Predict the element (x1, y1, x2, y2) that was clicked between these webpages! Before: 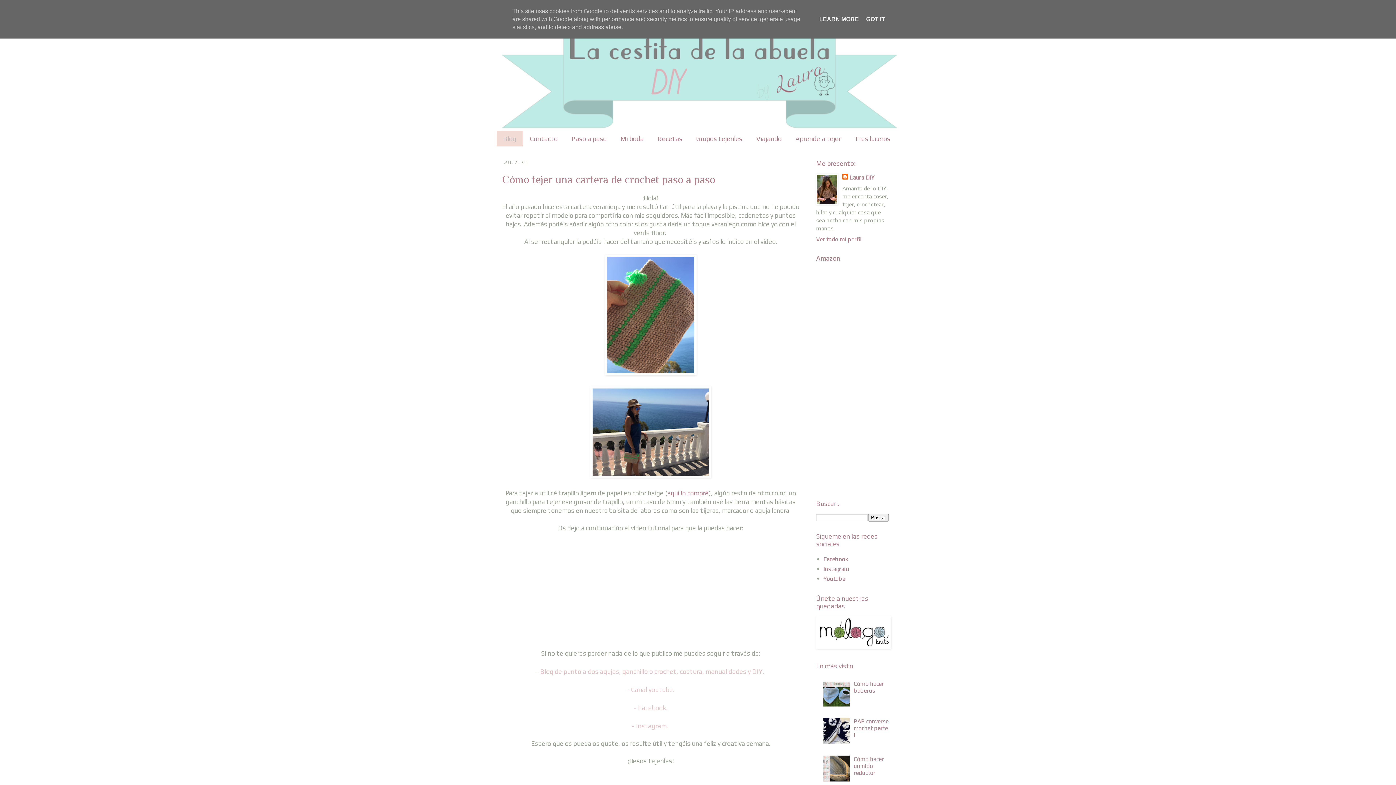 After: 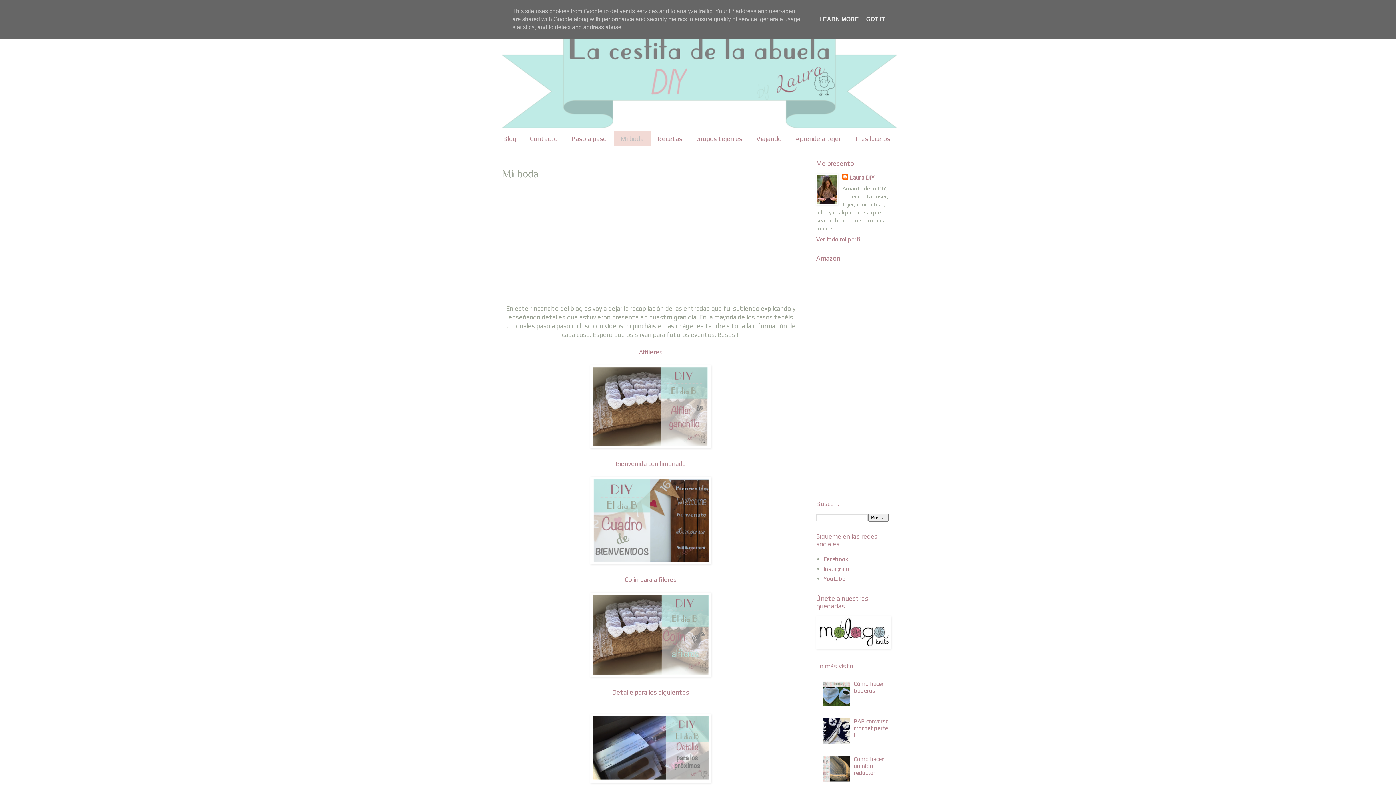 Action: label: Mi boda bbox: (613, 130, 650, 146)